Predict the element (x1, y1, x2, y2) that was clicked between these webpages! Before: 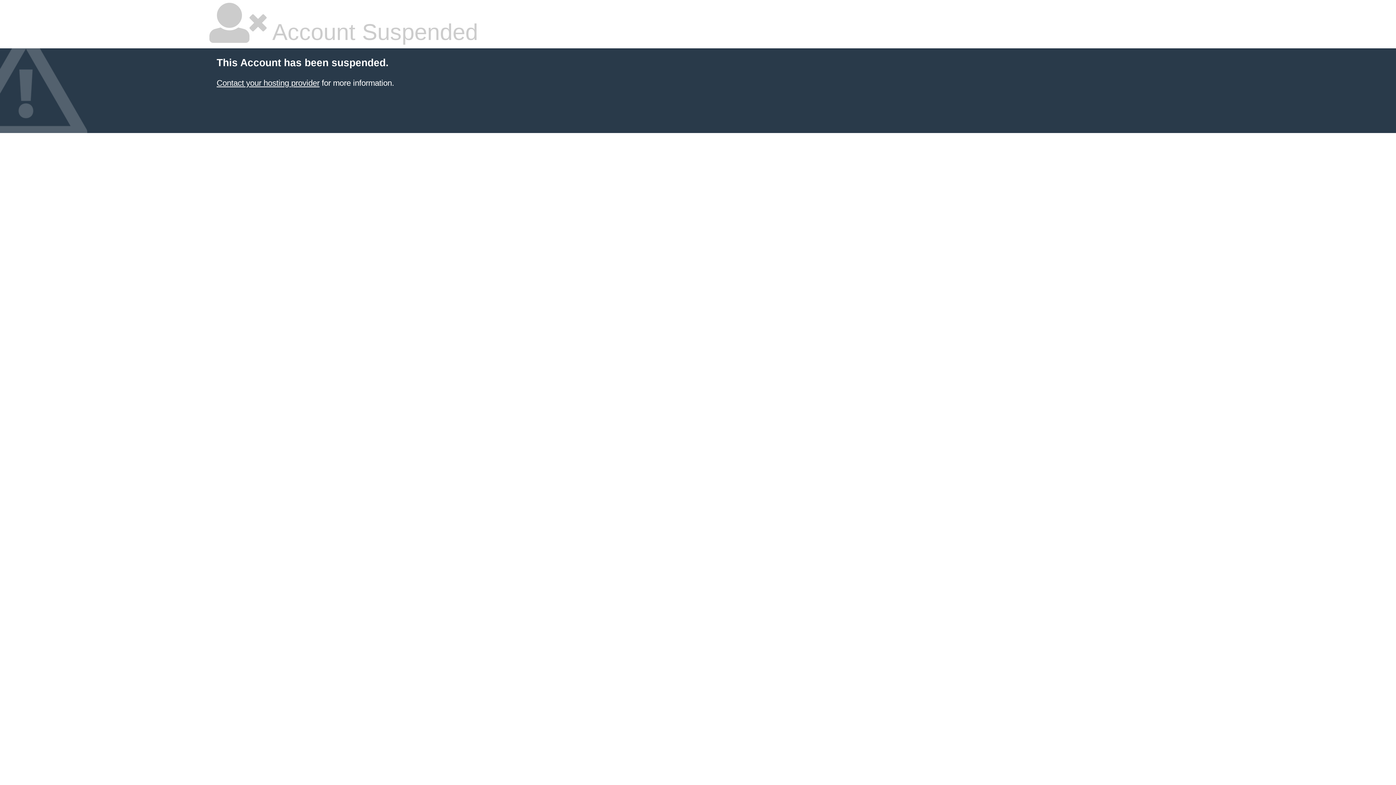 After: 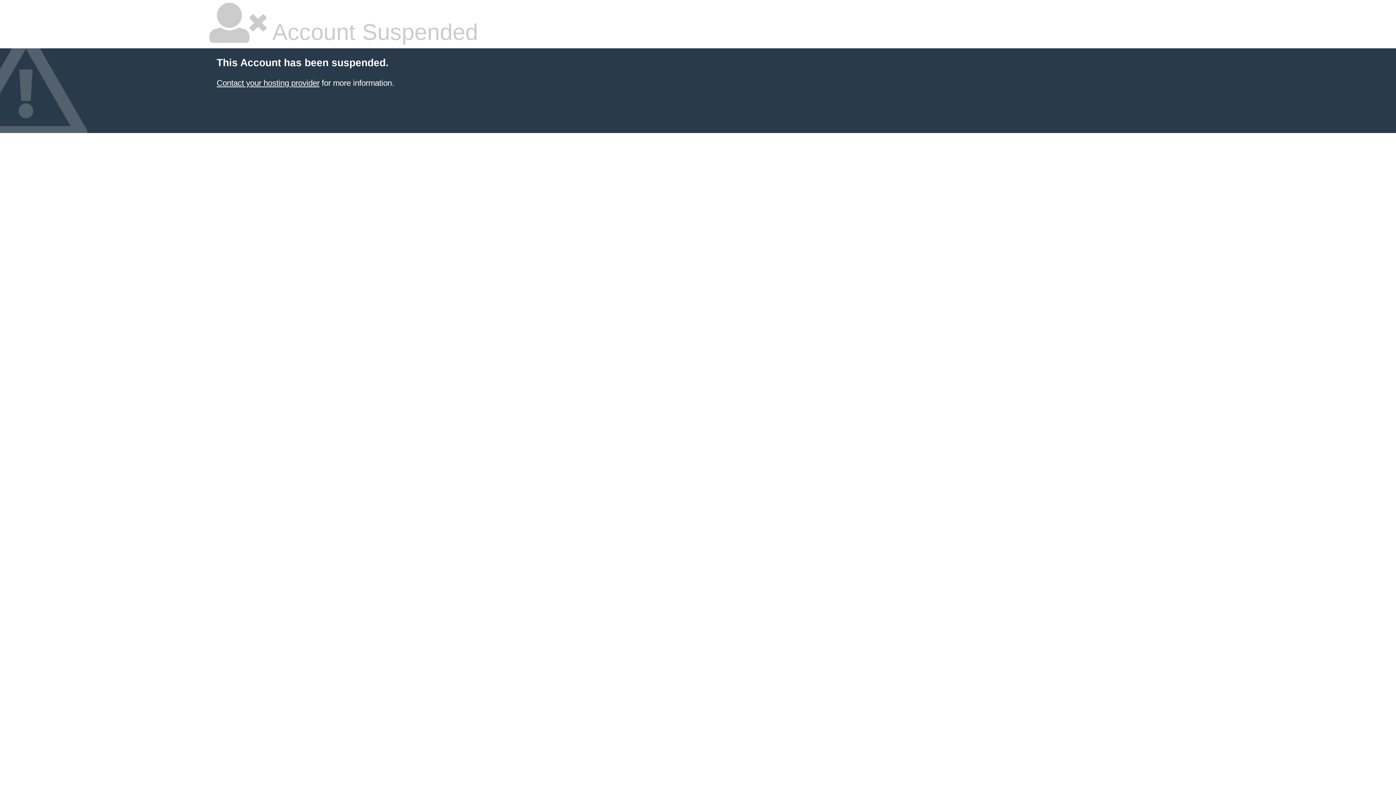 Action: label: Contact your hosting provider bbox: (216, 78, 319, 87)